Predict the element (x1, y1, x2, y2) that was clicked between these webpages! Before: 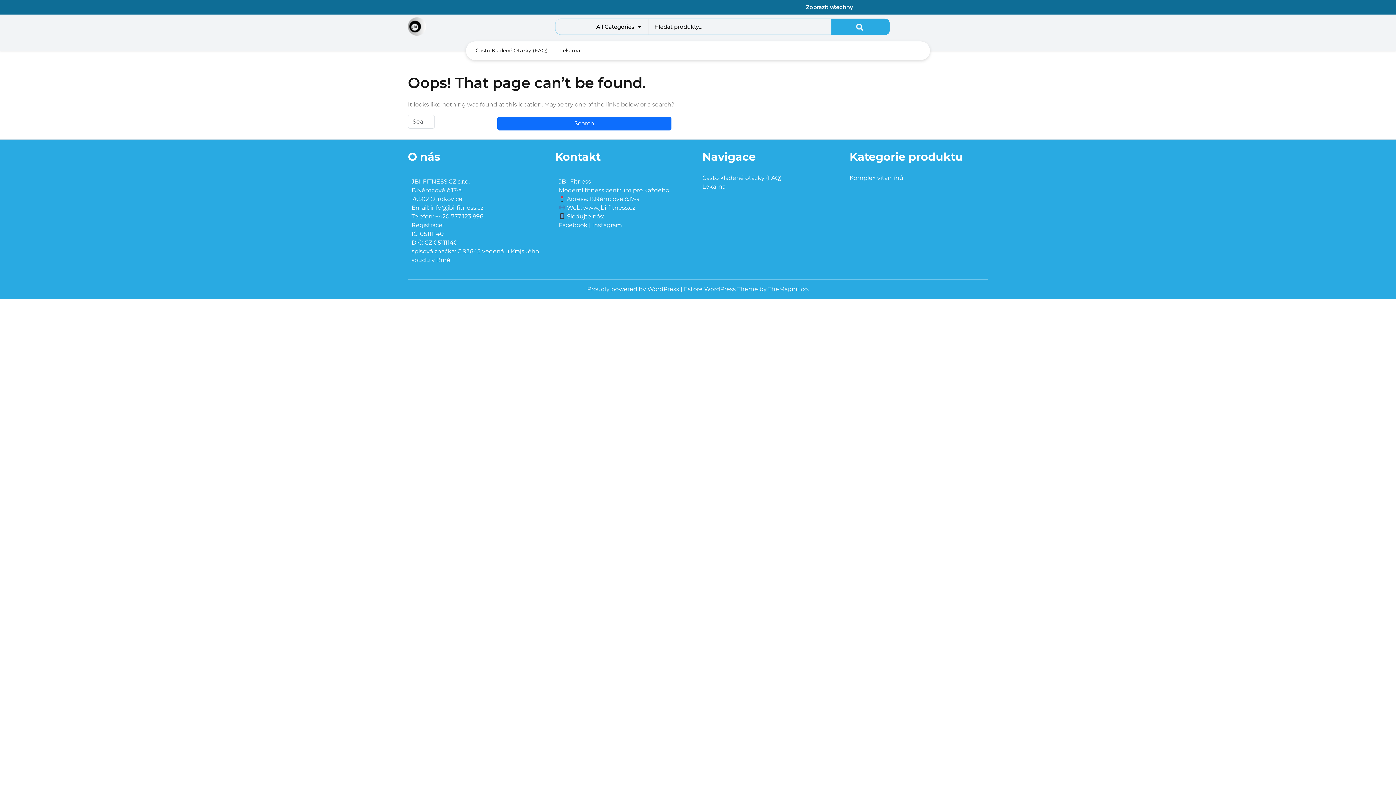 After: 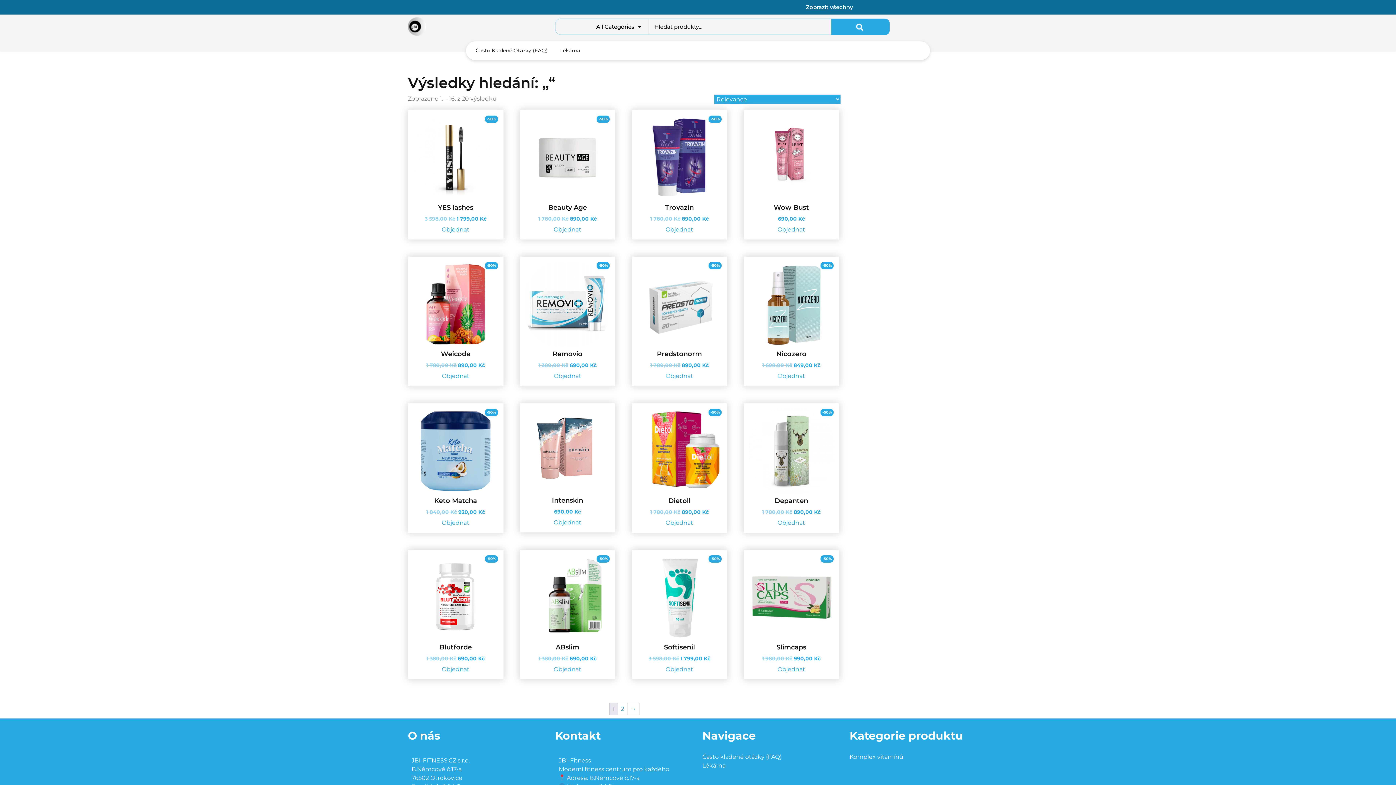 Action: bbox: (831, 18, 889, 34) label: Hledat